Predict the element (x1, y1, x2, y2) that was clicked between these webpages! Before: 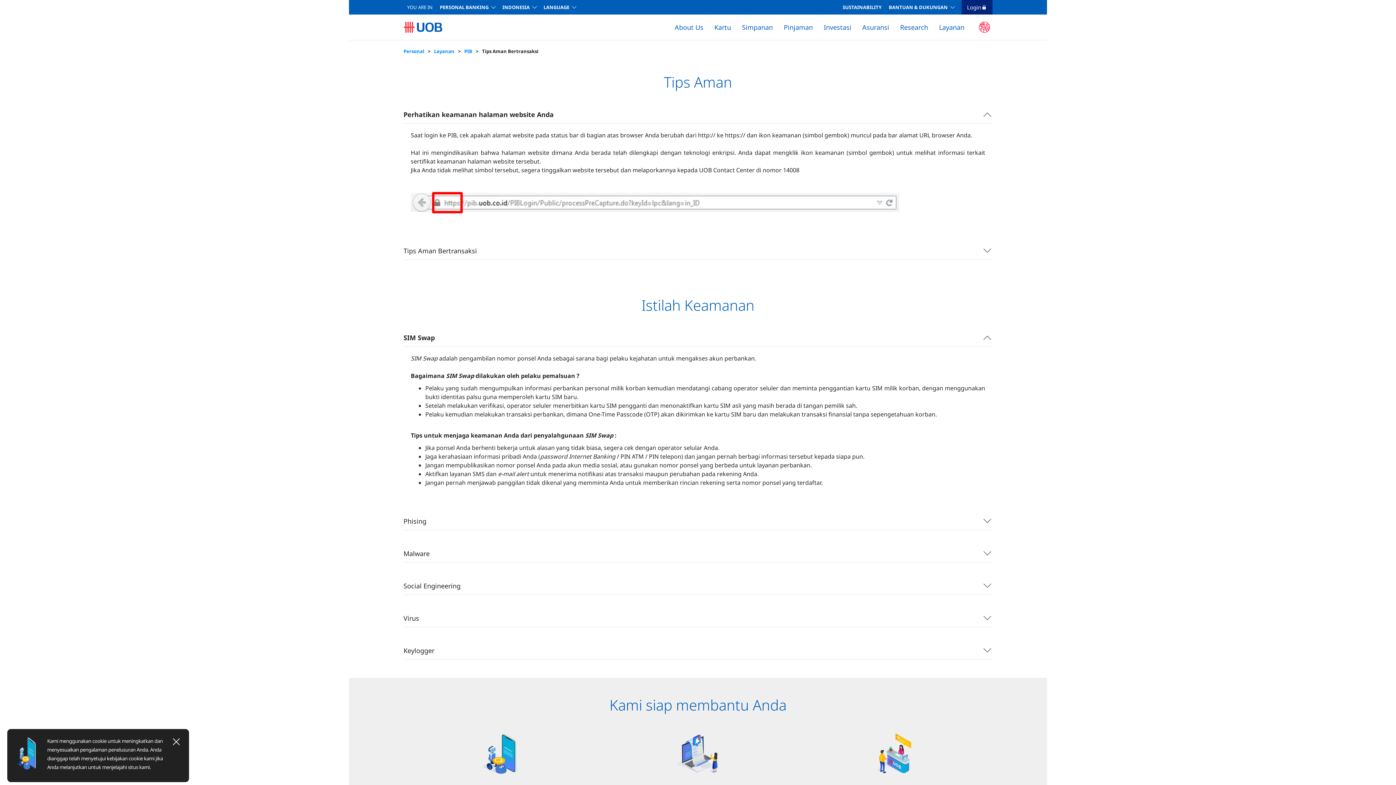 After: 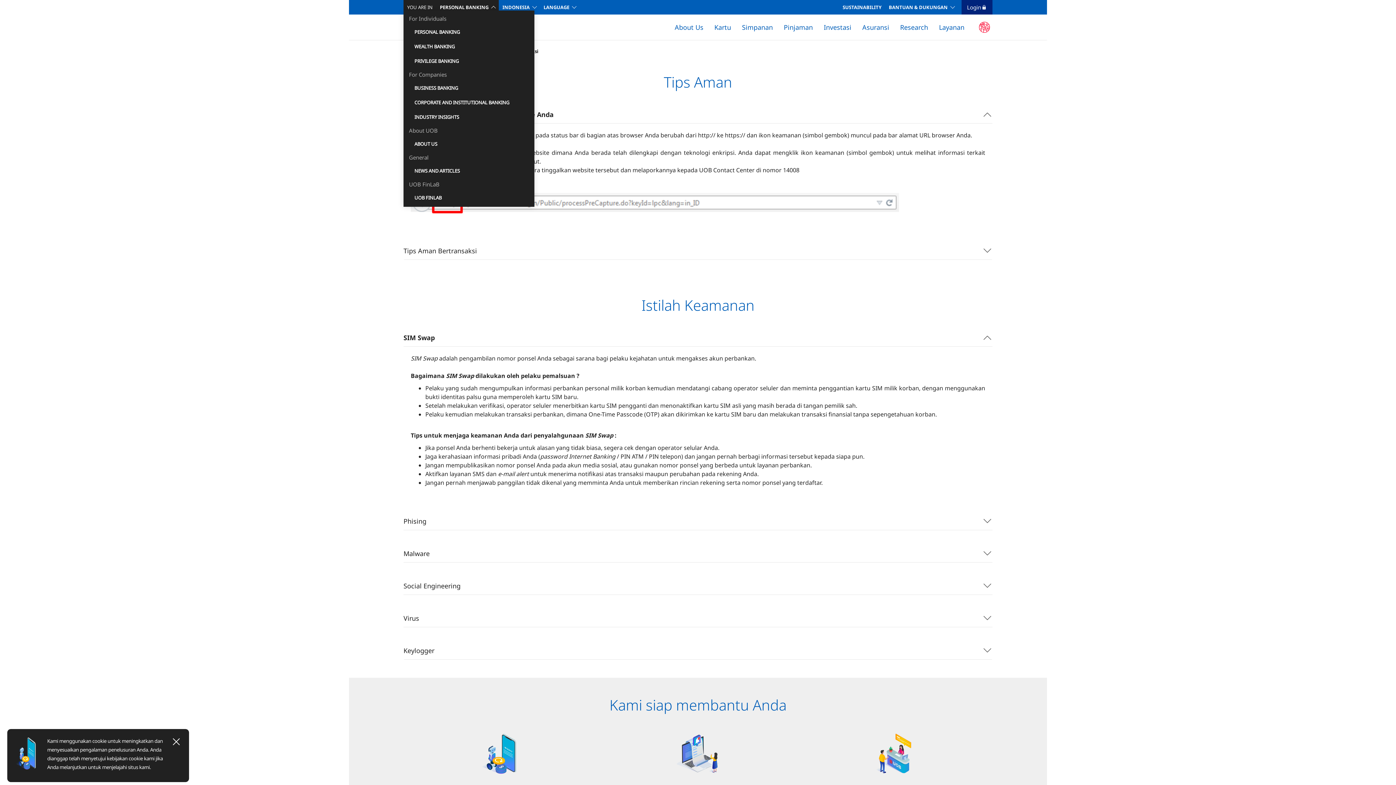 Action: label: PERSONAL BANKING bbox: (440, 4, 495, 10)